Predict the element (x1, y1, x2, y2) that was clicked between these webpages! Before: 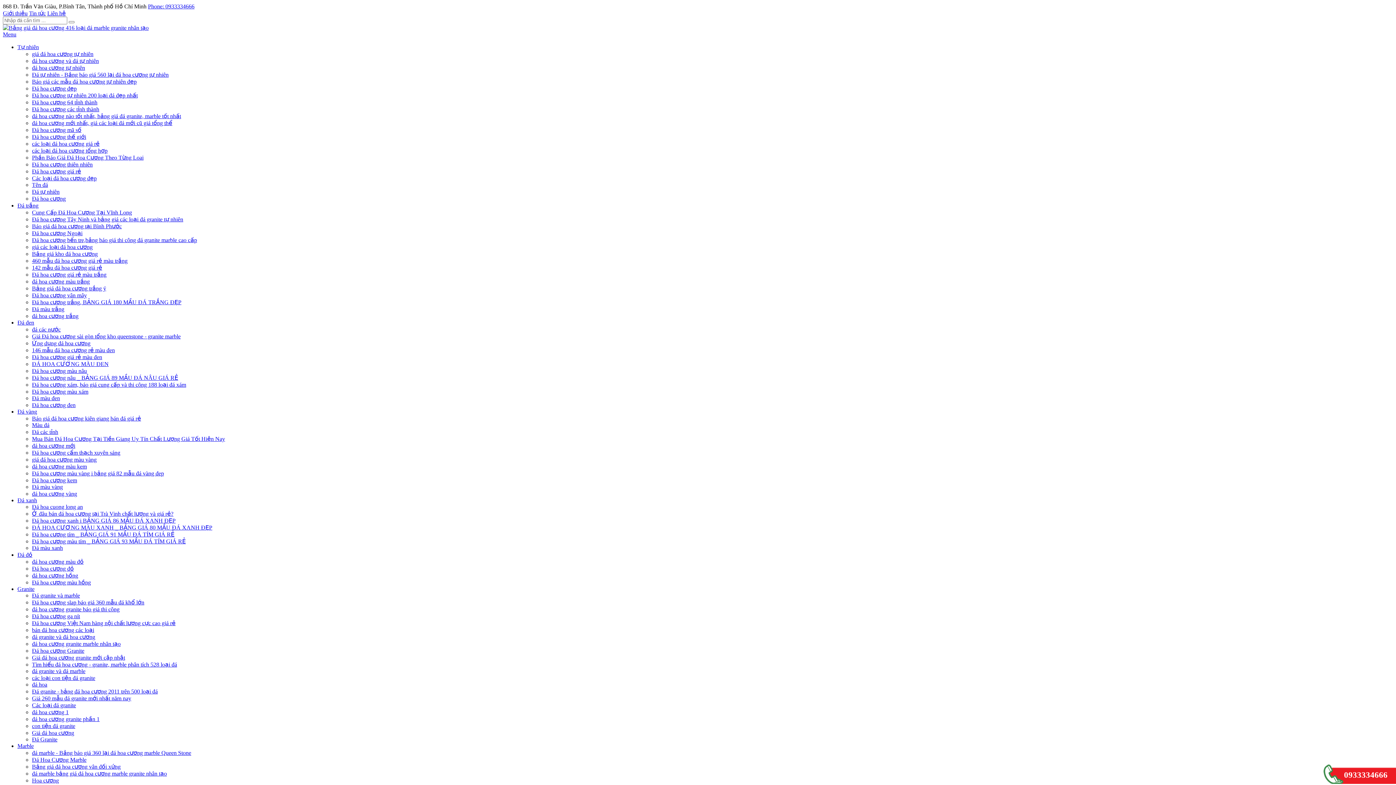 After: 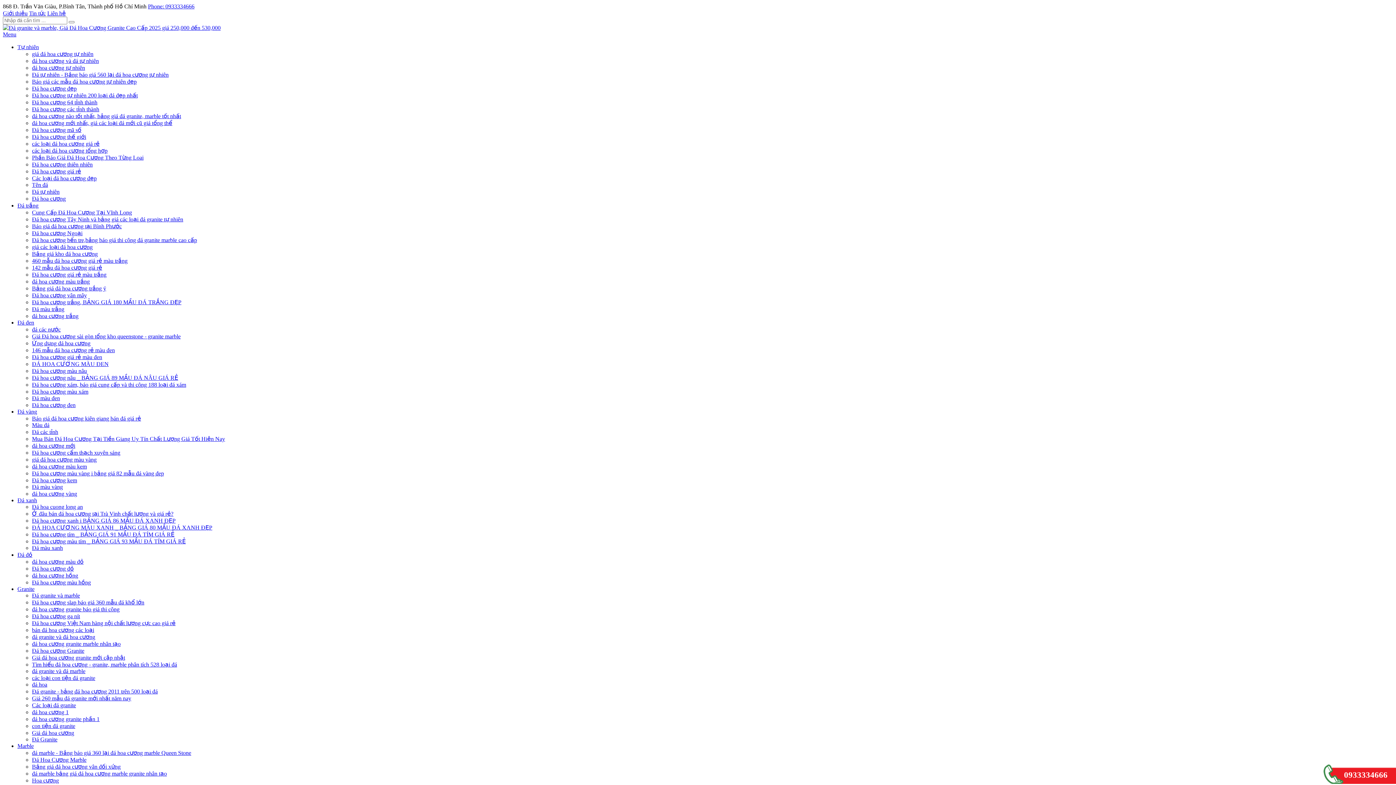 Action: bbox: (32, 592, 80, 598) label: Đá granite và marble